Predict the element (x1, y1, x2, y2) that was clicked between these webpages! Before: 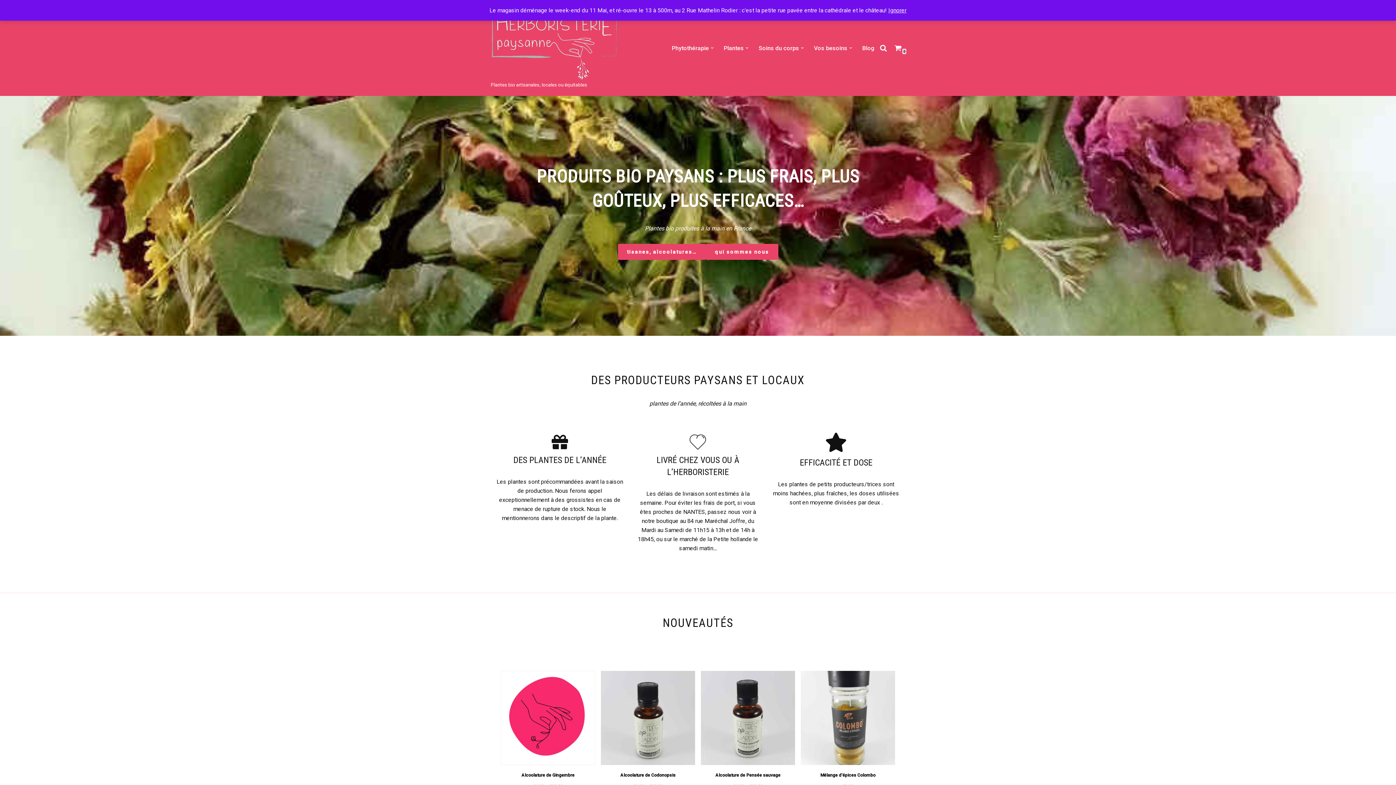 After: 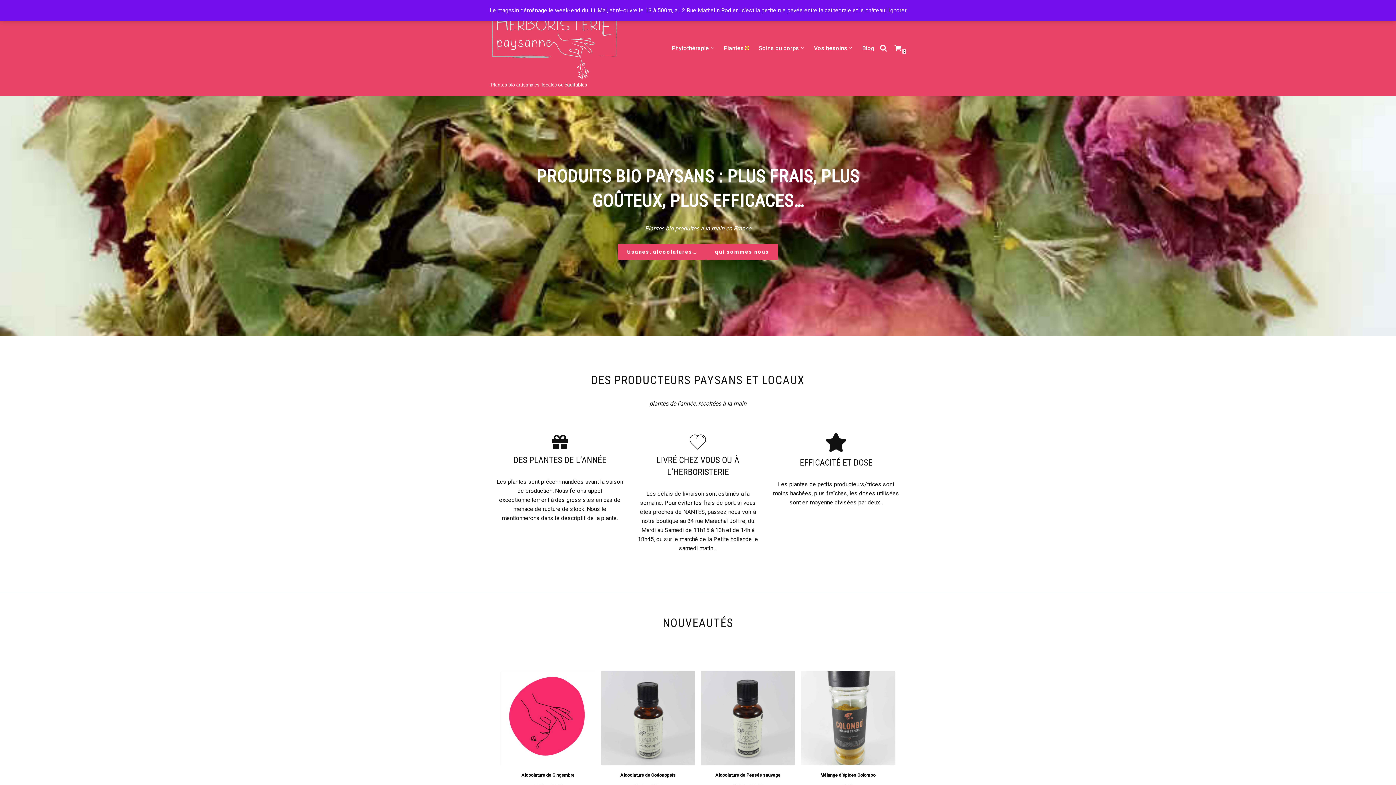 Action: bbox: (745, 46, 748, 49) label: Ouvrir le sous-menu